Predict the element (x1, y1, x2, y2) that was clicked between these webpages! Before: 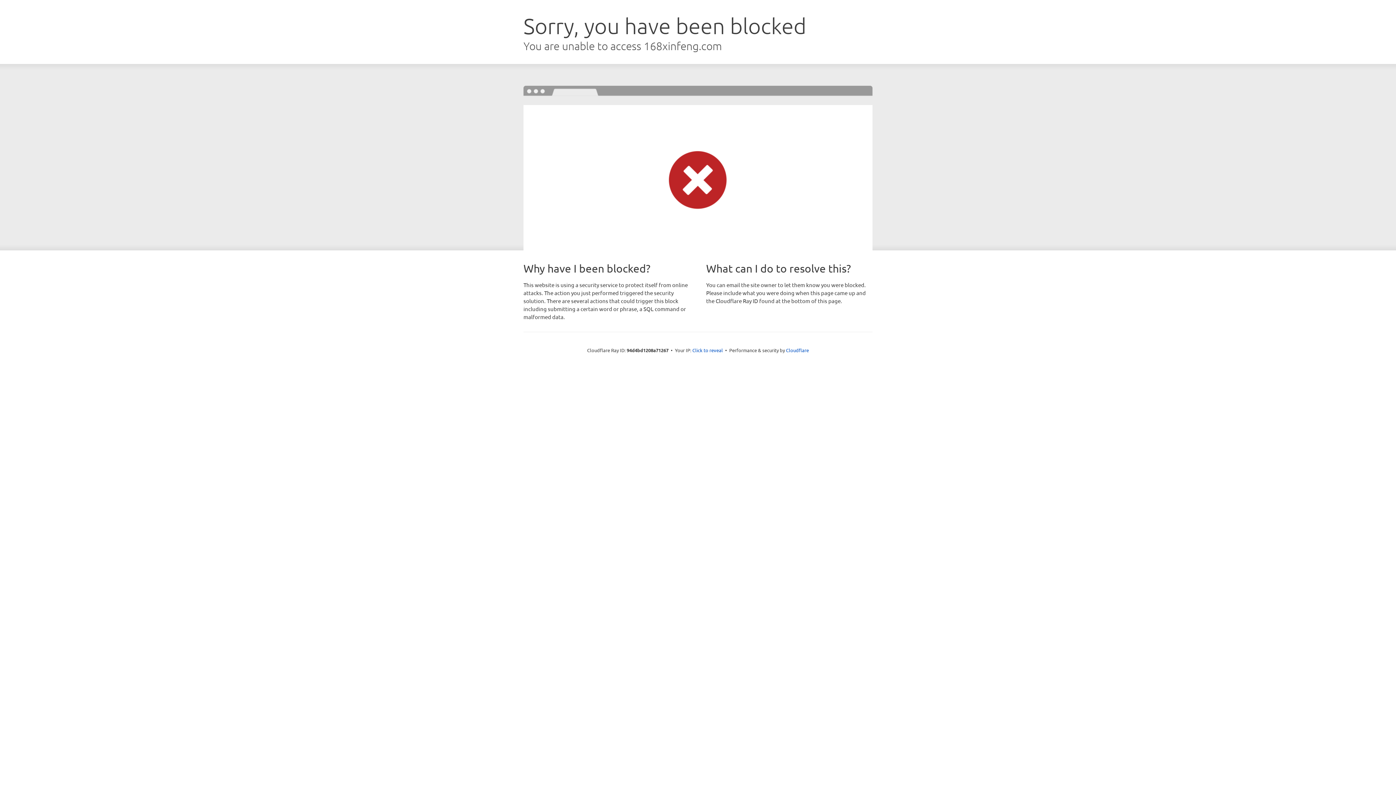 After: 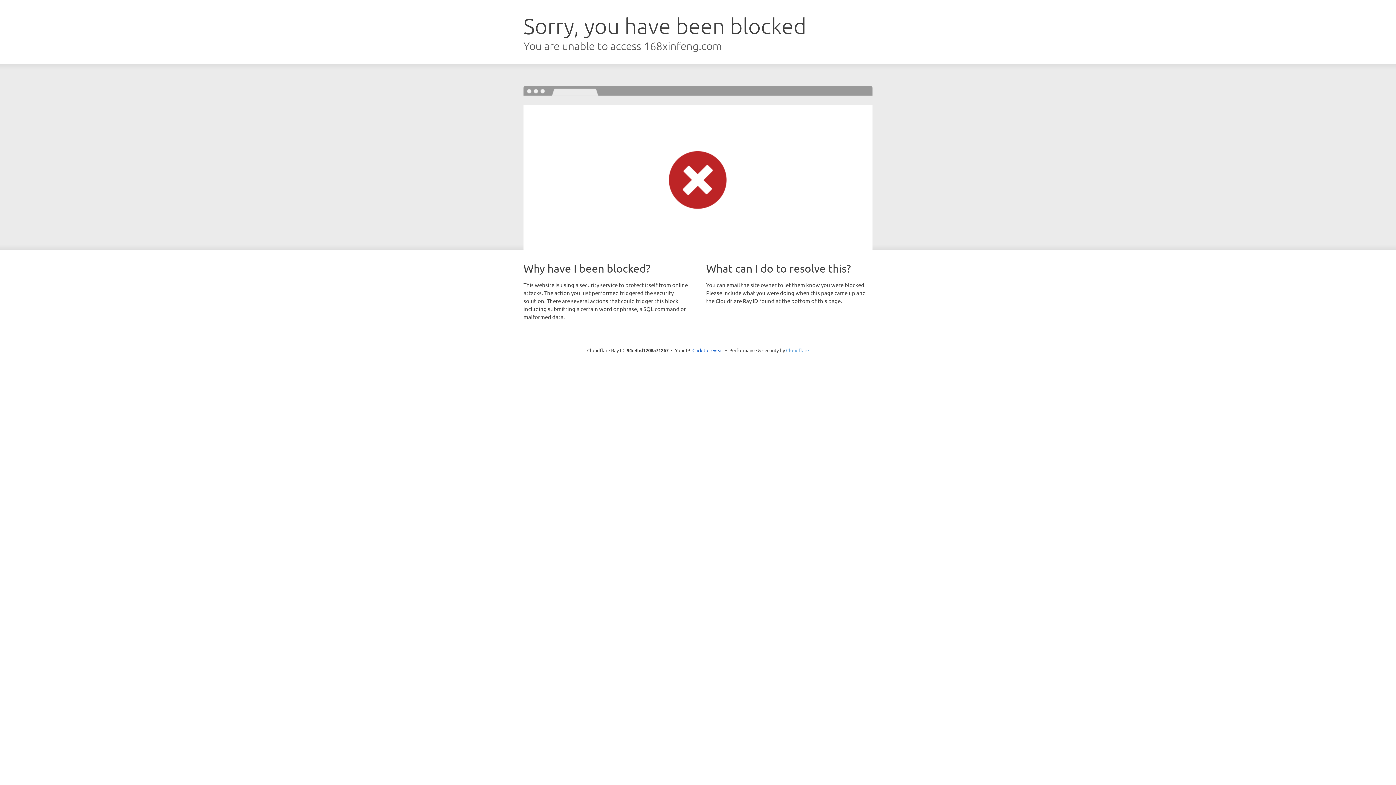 Action: label: Cloudflare bbox: (786, 347, 809, 353)